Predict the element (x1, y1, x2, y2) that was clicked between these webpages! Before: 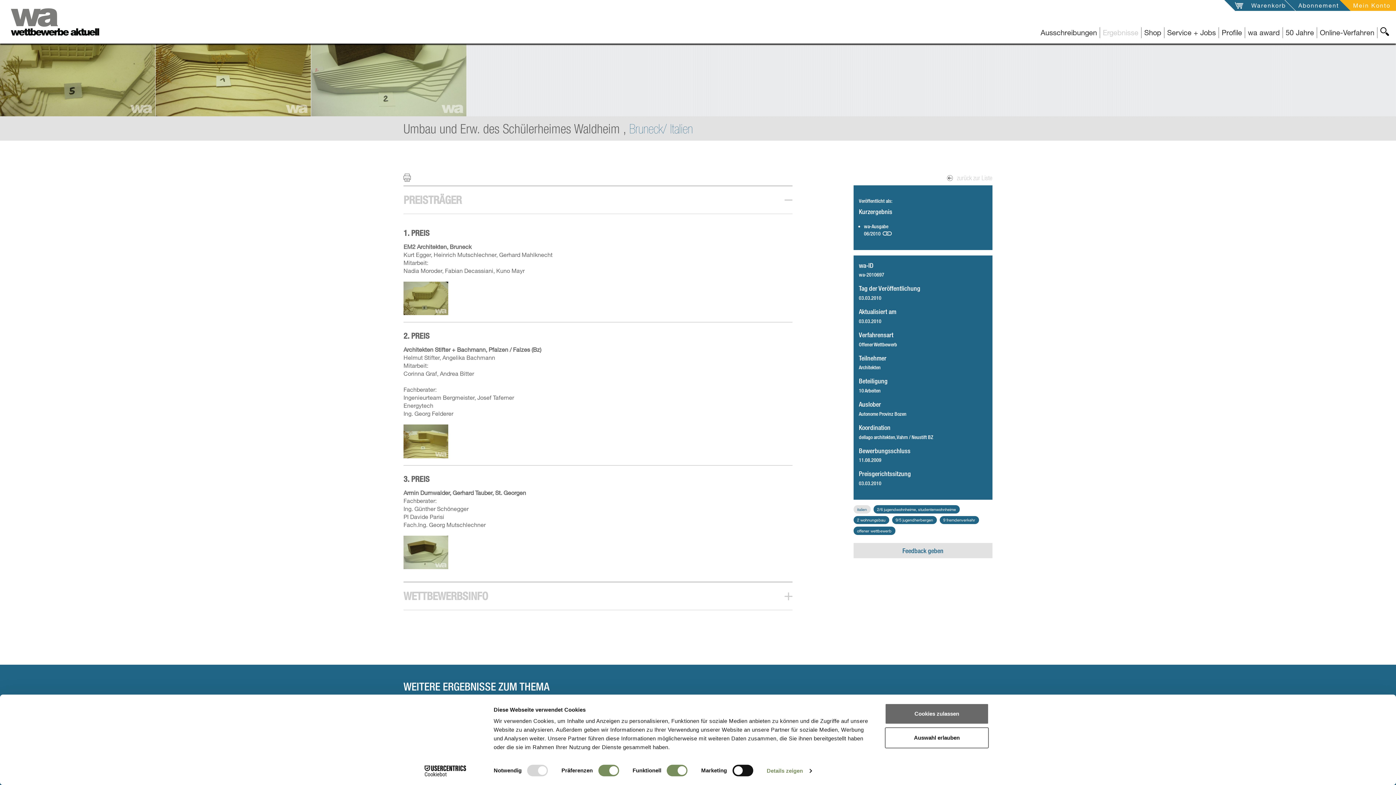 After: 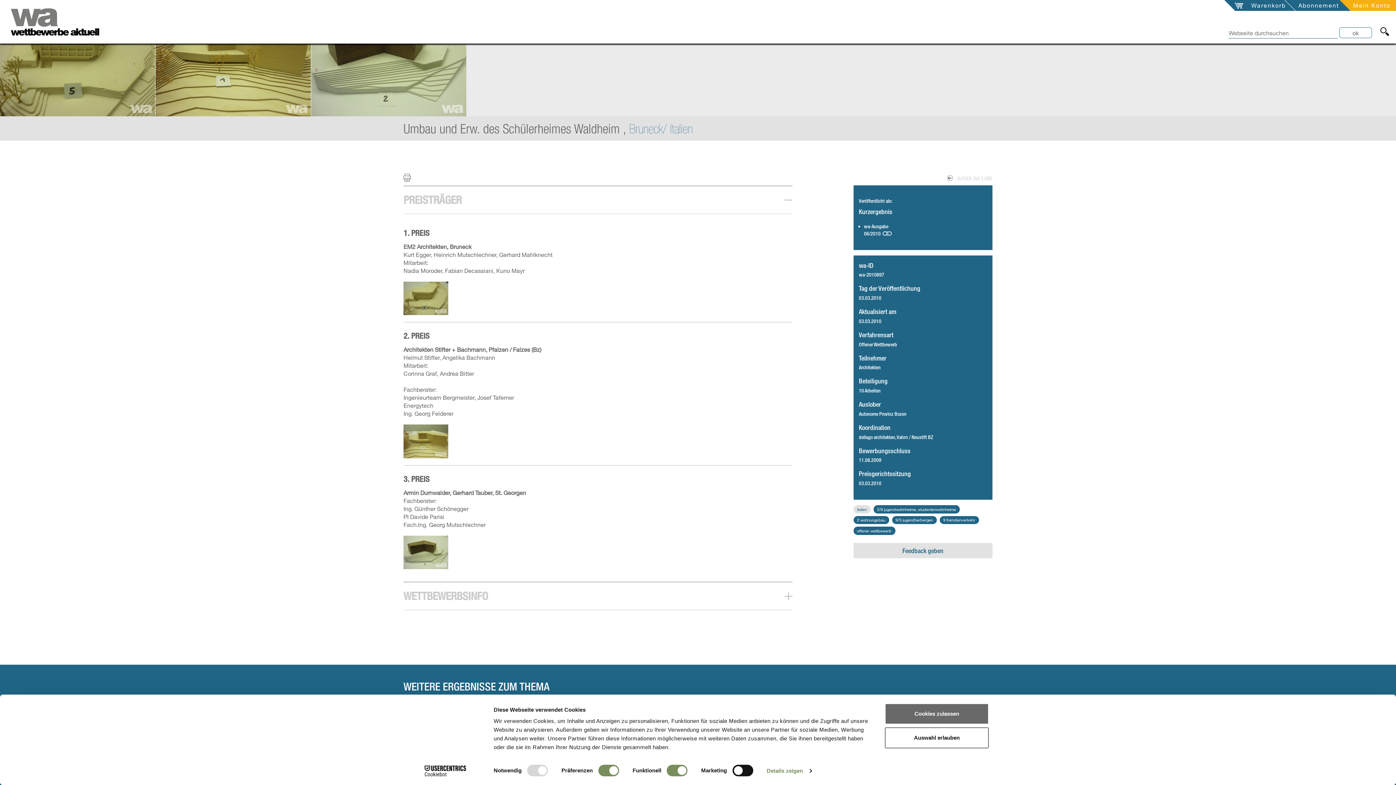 Action: bbox: (1375, 29, 1380, 36)